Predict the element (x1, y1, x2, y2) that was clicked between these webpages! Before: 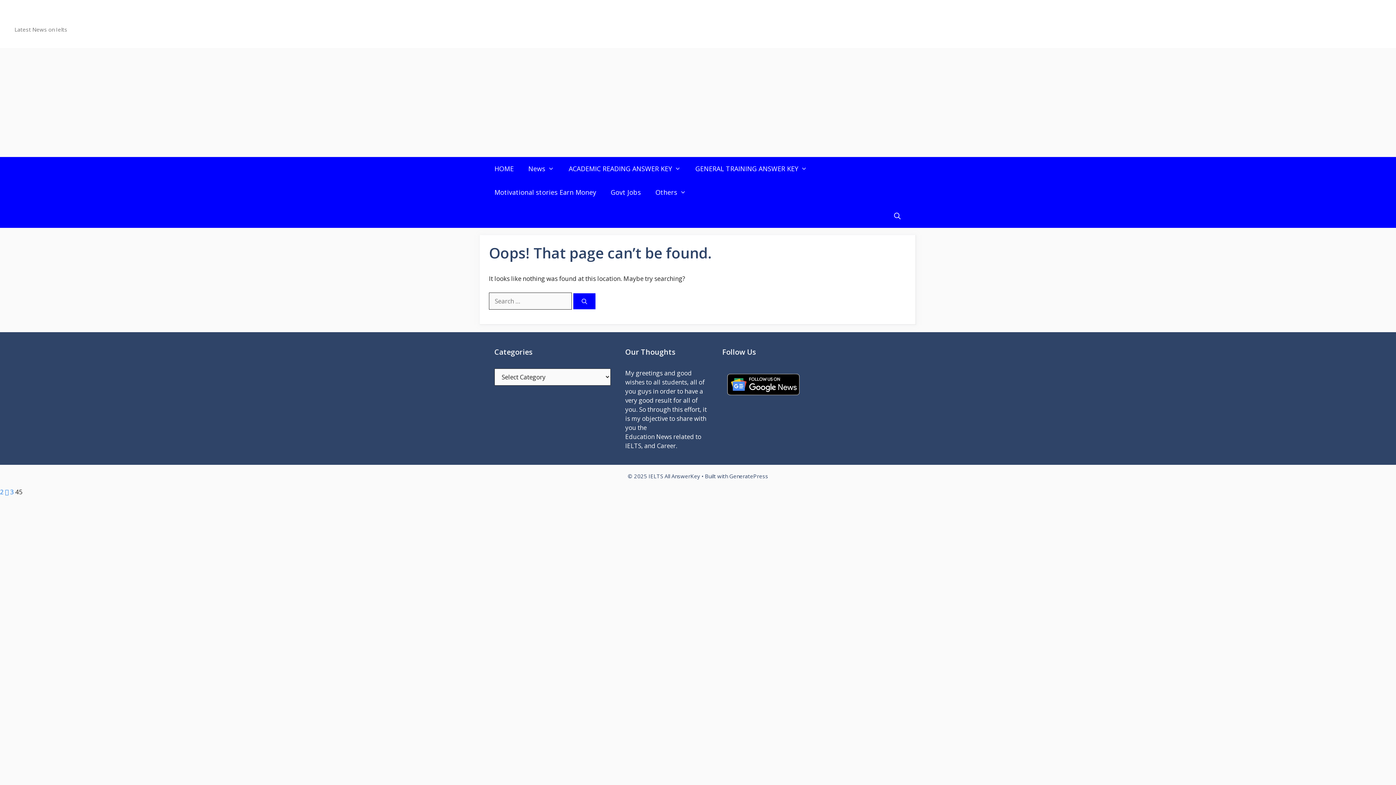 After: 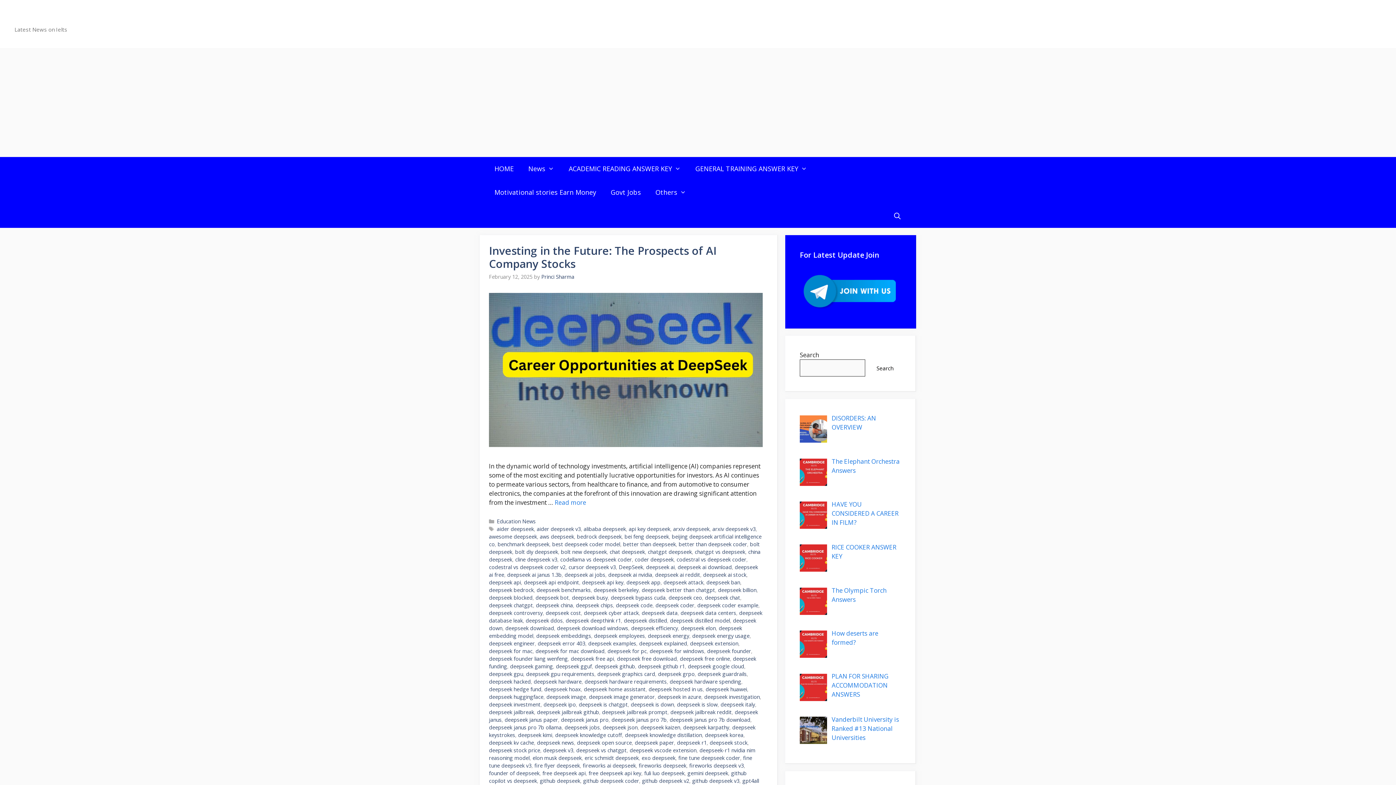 Action: label: HOME bbox: (487, 157, 521, 180)